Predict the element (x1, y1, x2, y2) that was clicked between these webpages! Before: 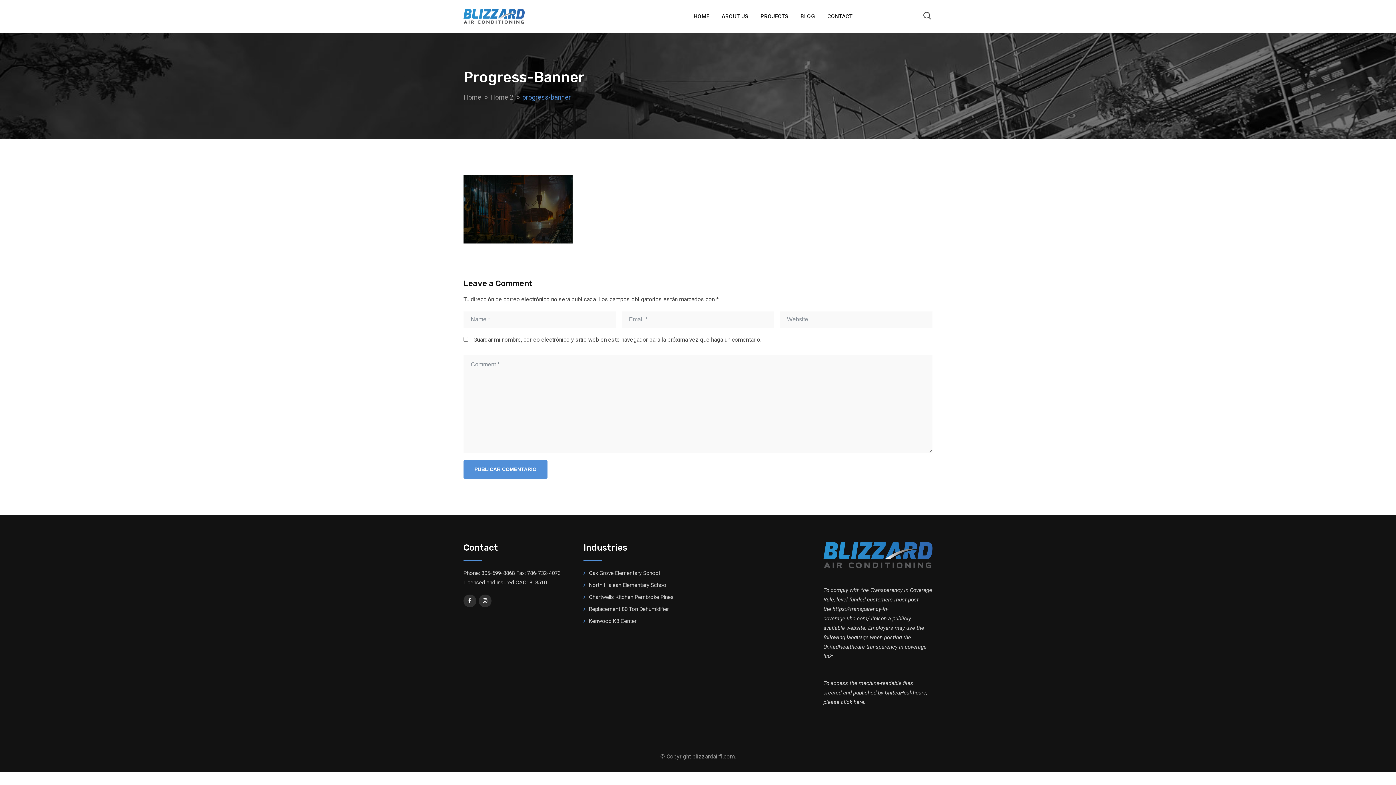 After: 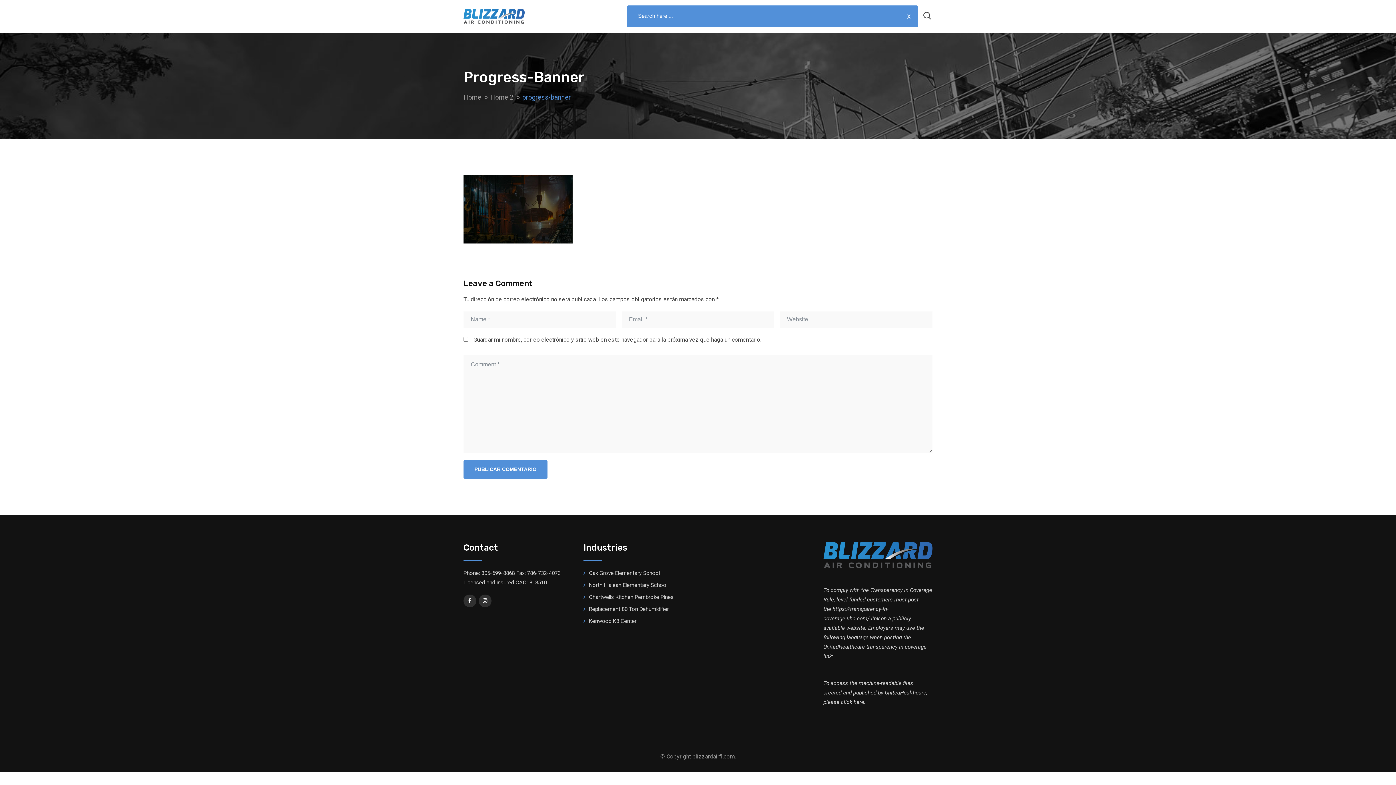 Action: bbox: (921, 13, 932, 20)